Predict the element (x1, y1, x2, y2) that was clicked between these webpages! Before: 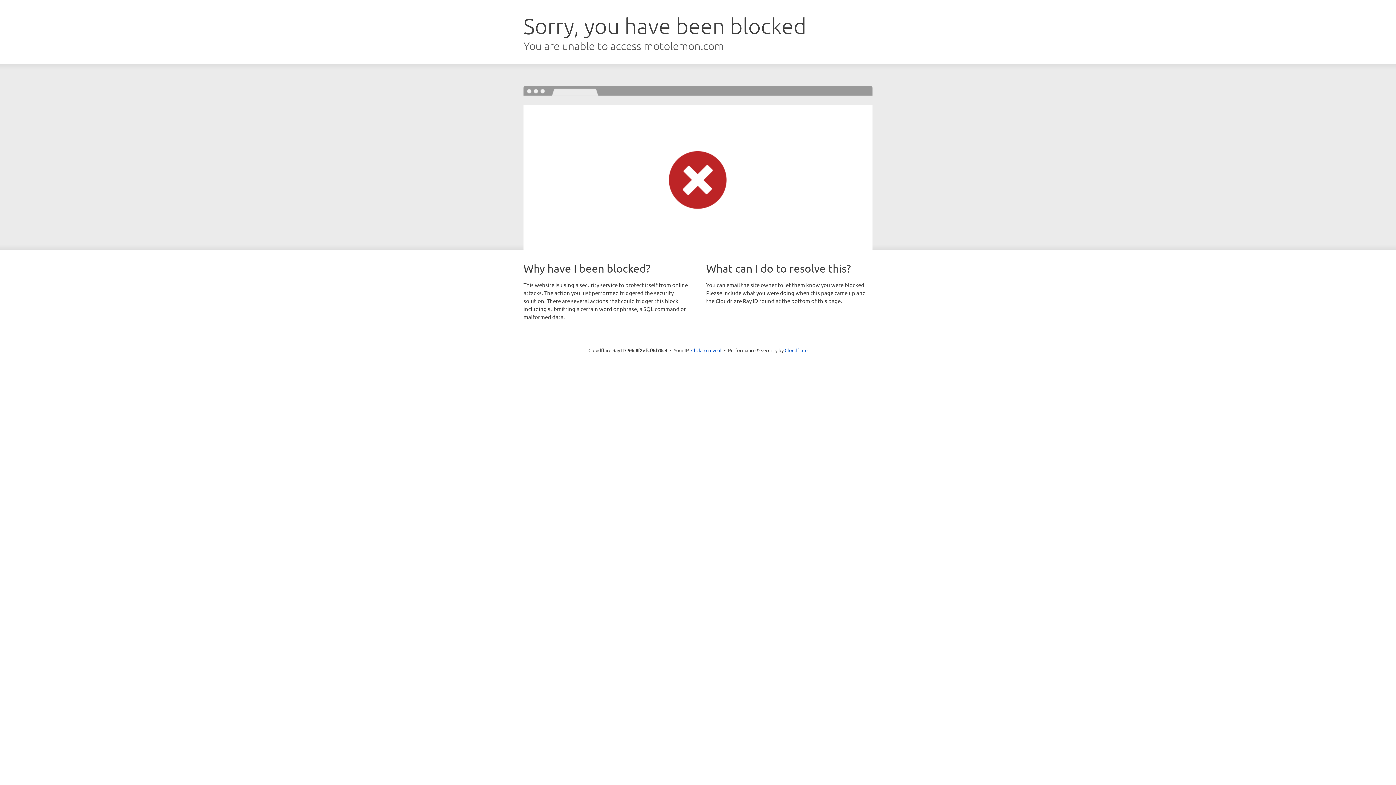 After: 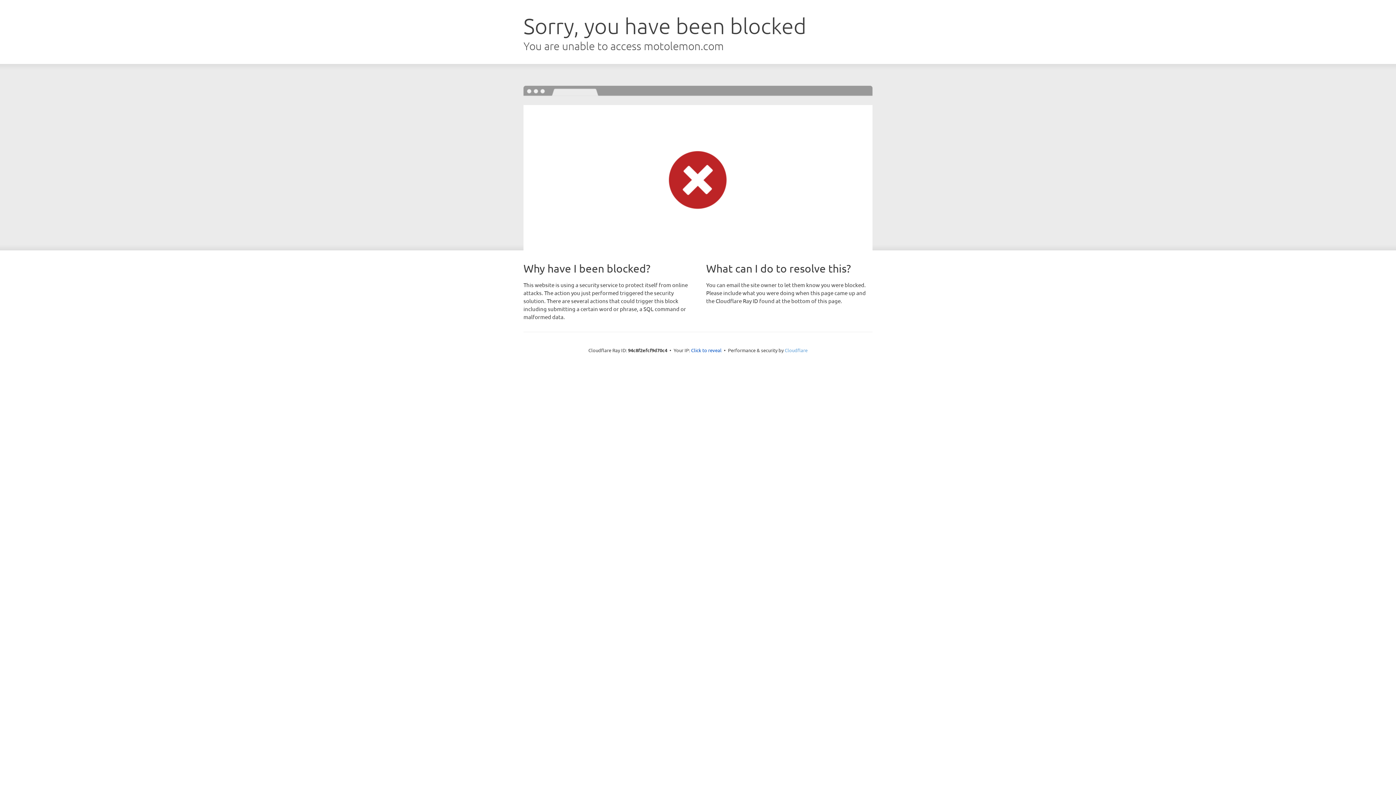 Action: label: Cloudflare bbox: (784, 347, 807, 353)